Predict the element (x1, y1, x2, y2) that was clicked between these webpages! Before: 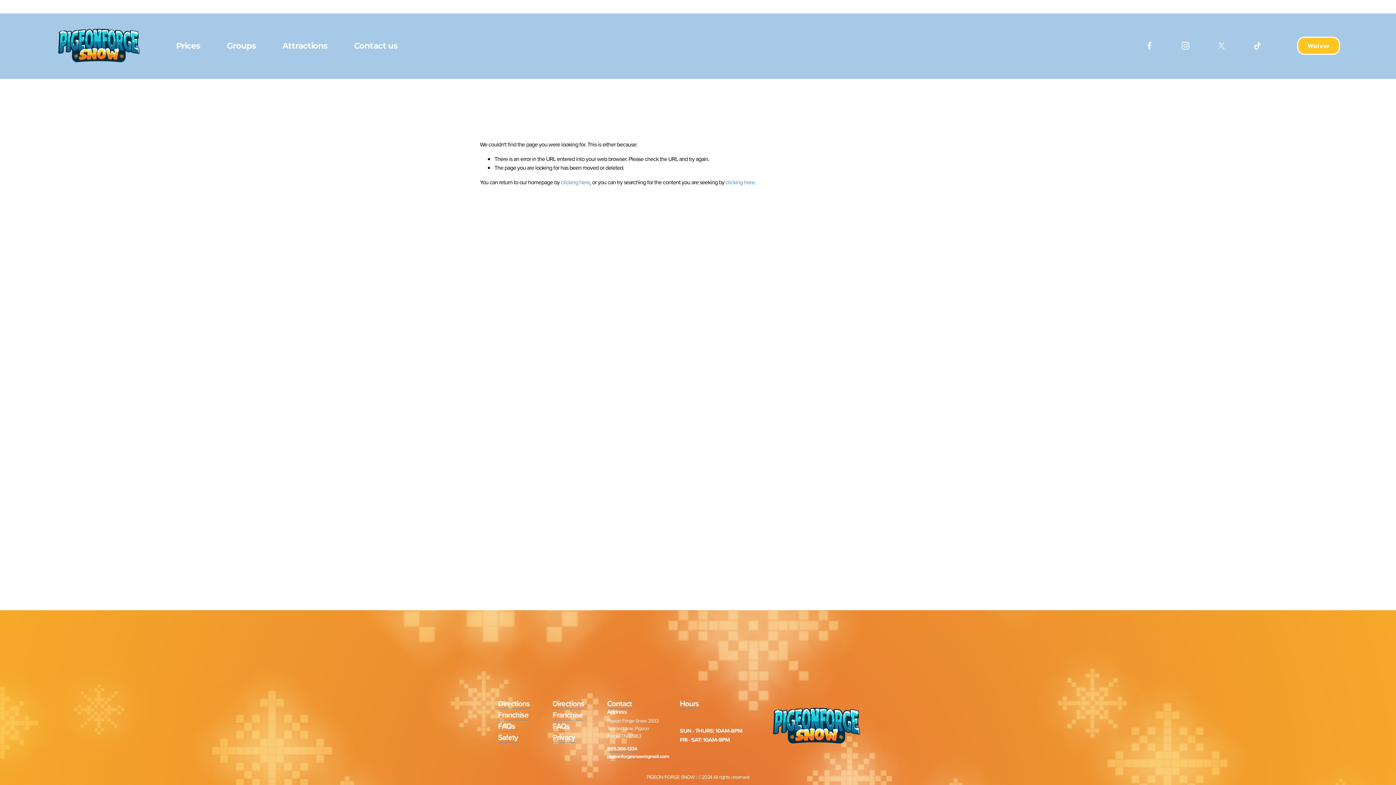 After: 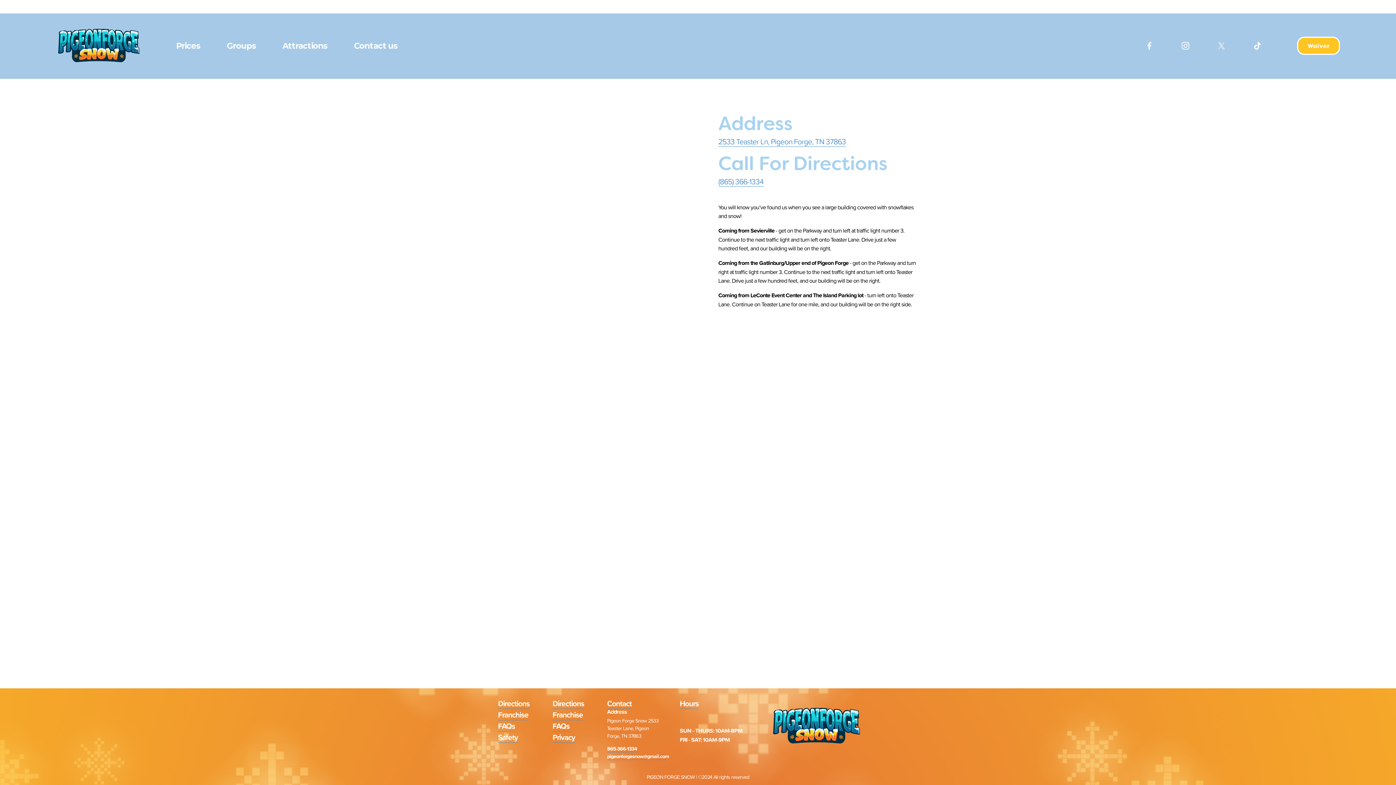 Action: bbox: (552, 698, 584, 709) label: Directions